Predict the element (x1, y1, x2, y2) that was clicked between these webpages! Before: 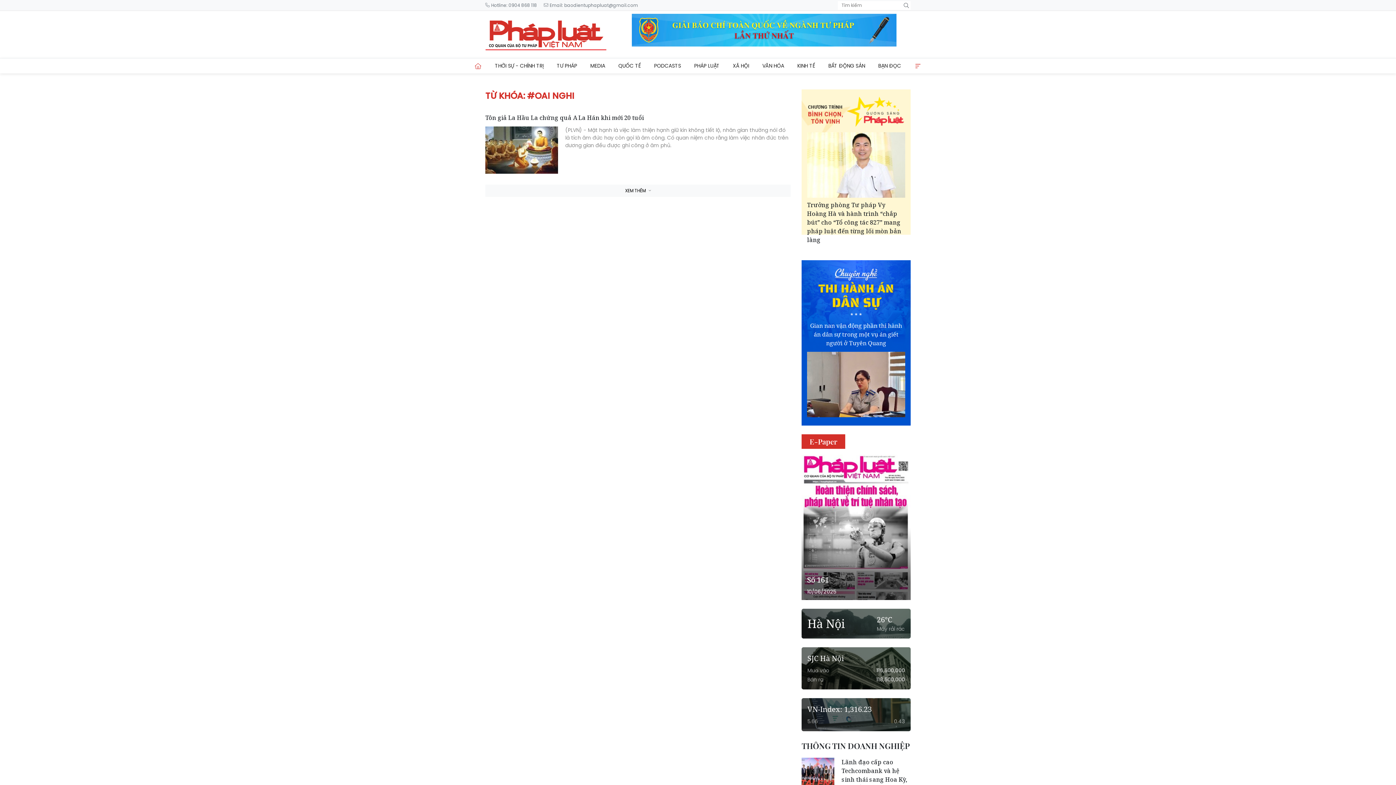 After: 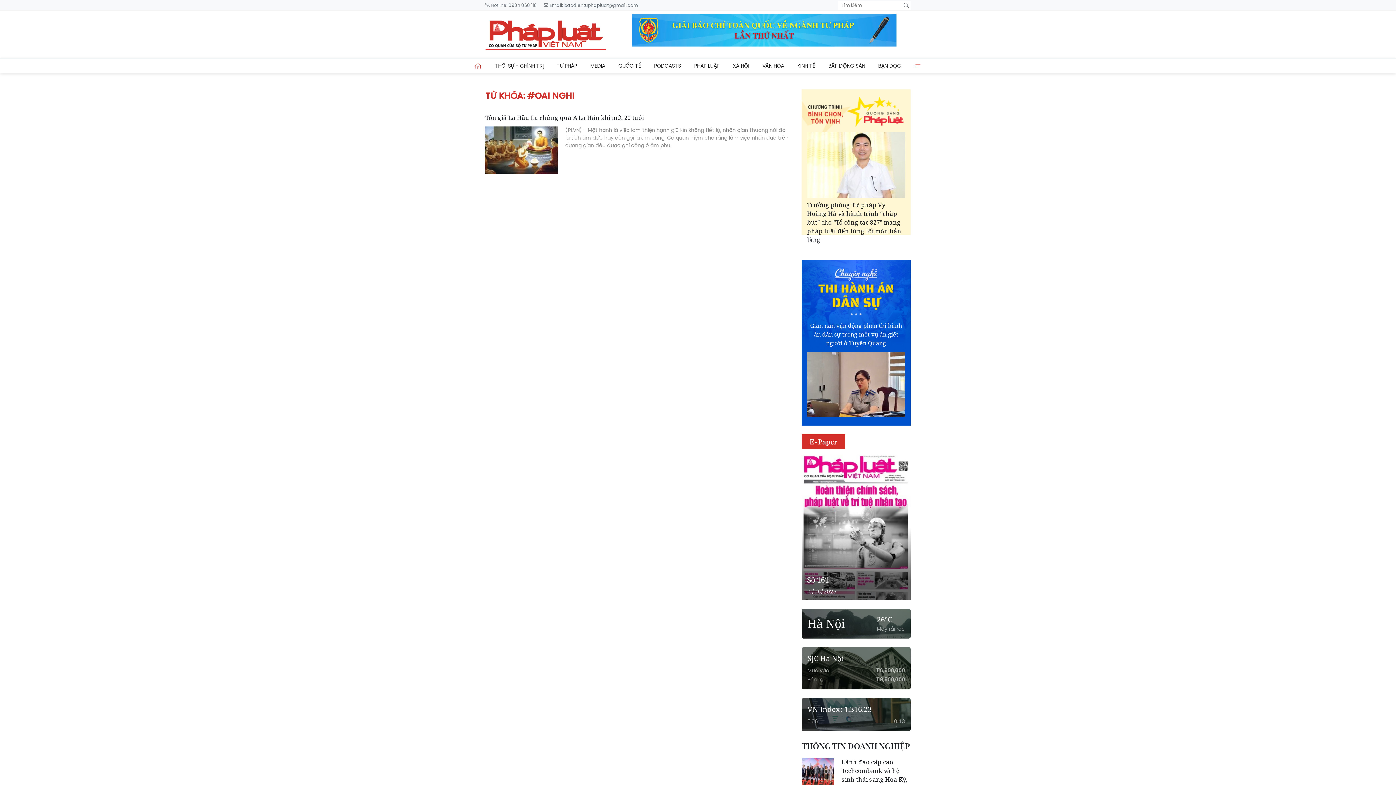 Action: label: XEM THÊM bbox: (485, 184, 790, 197)